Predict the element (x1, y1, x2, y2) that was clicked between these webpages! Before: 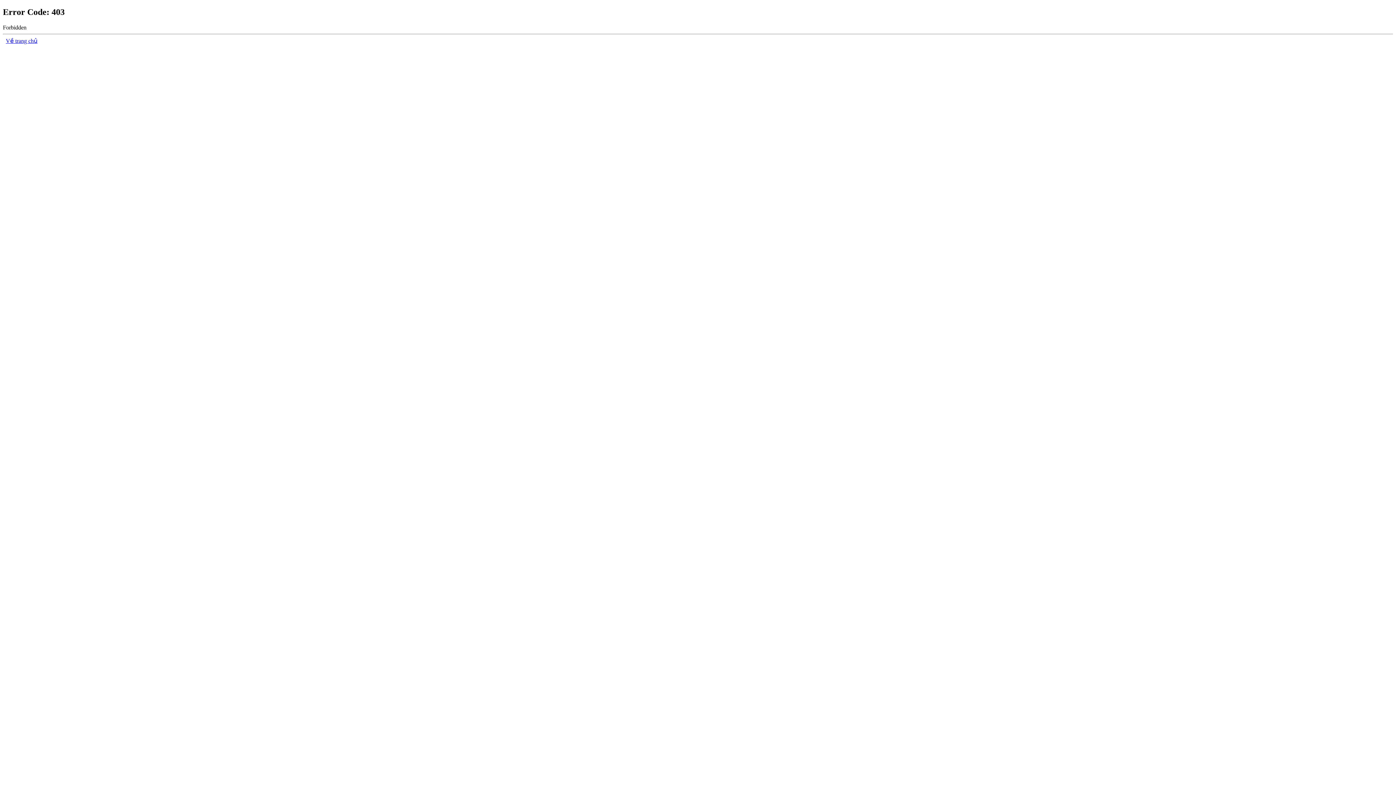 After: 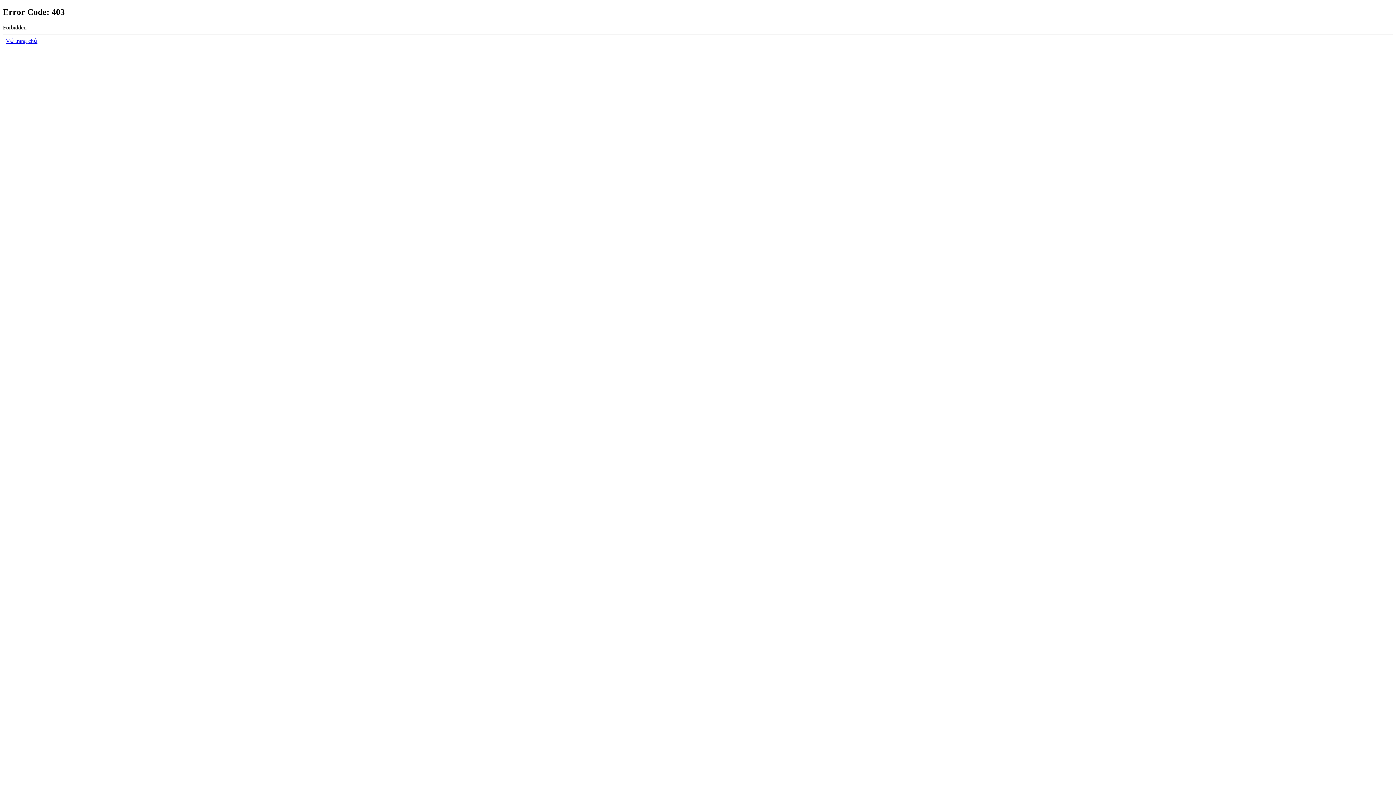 Action: label: Về trang chủ bbox: (5, 37, 37, 43)